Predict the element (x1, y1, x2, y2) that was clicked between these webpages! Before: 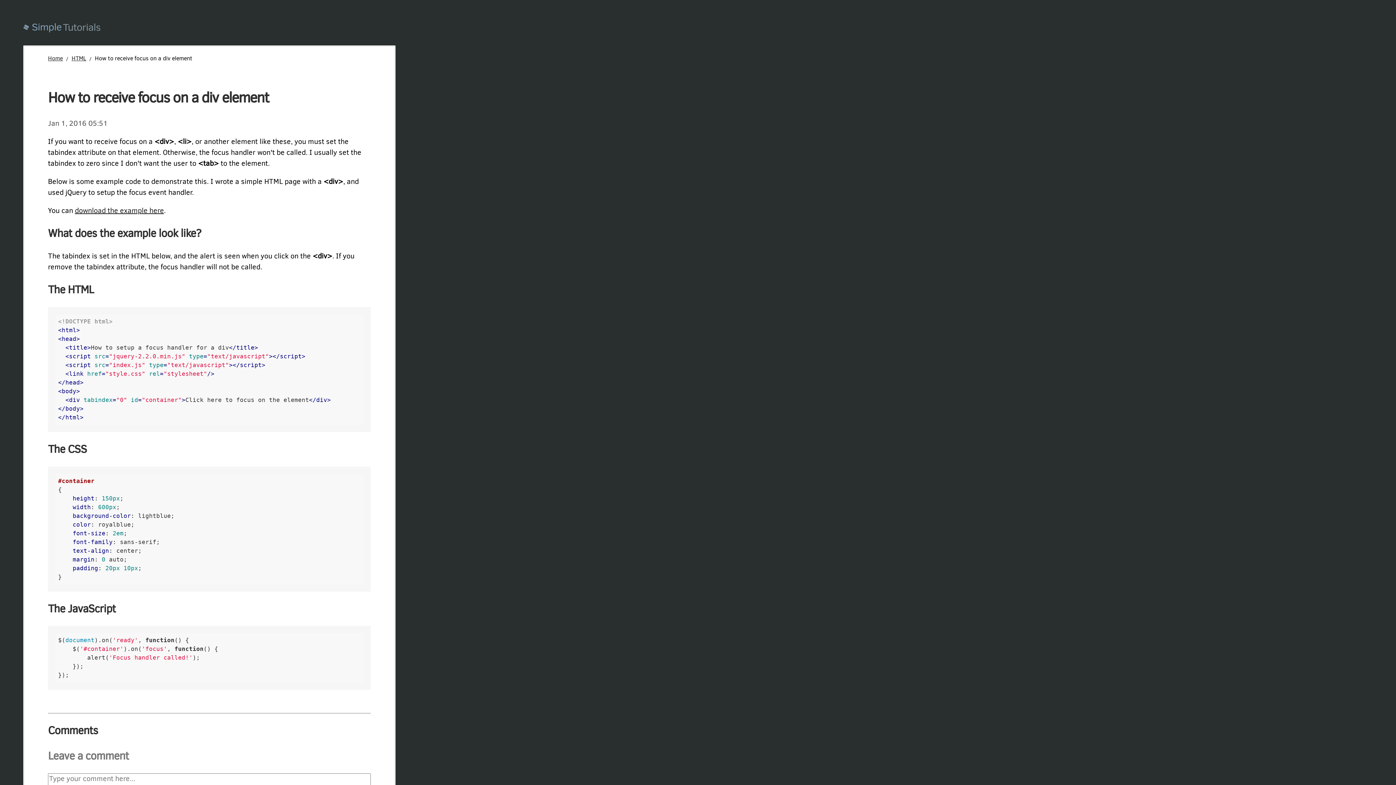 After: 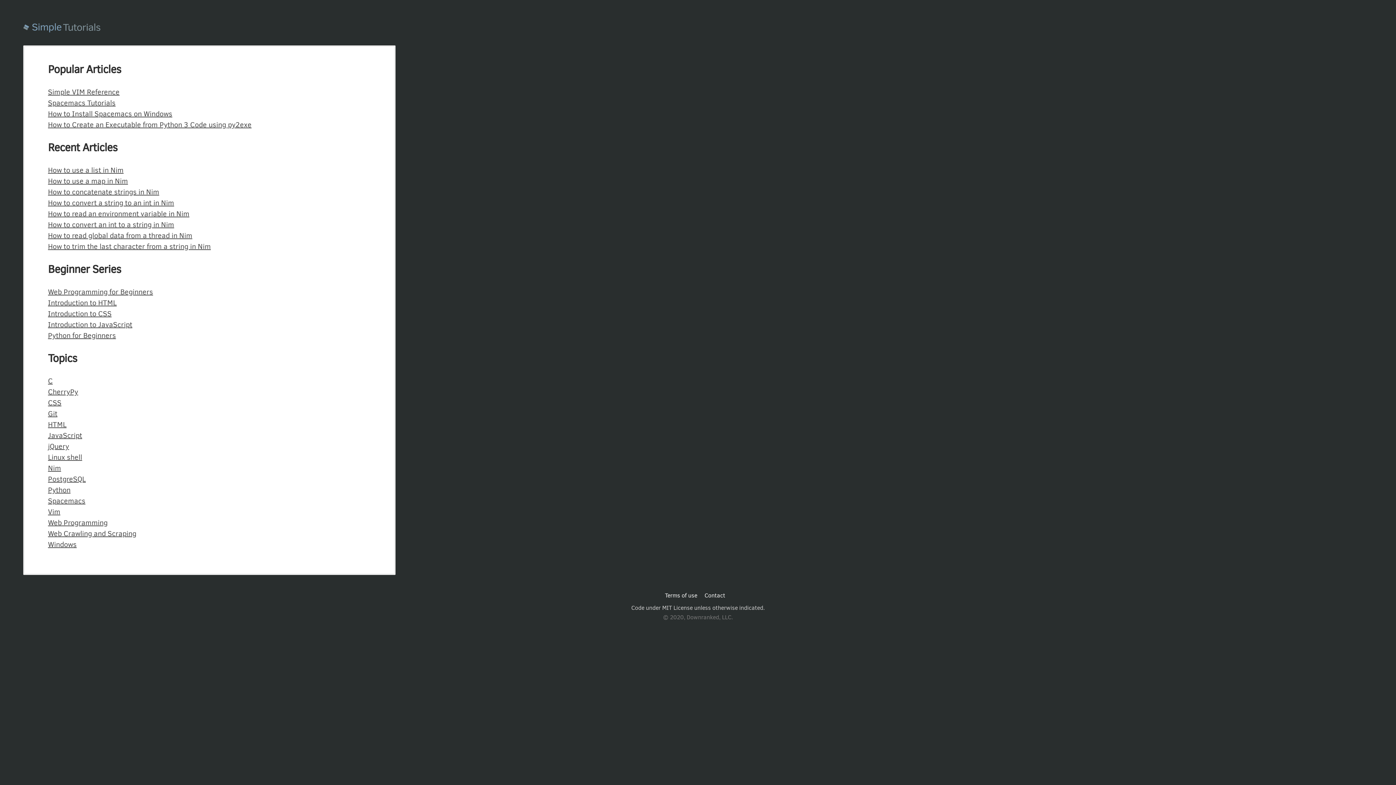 Action: bbox: (23, 23, 1396, 33)